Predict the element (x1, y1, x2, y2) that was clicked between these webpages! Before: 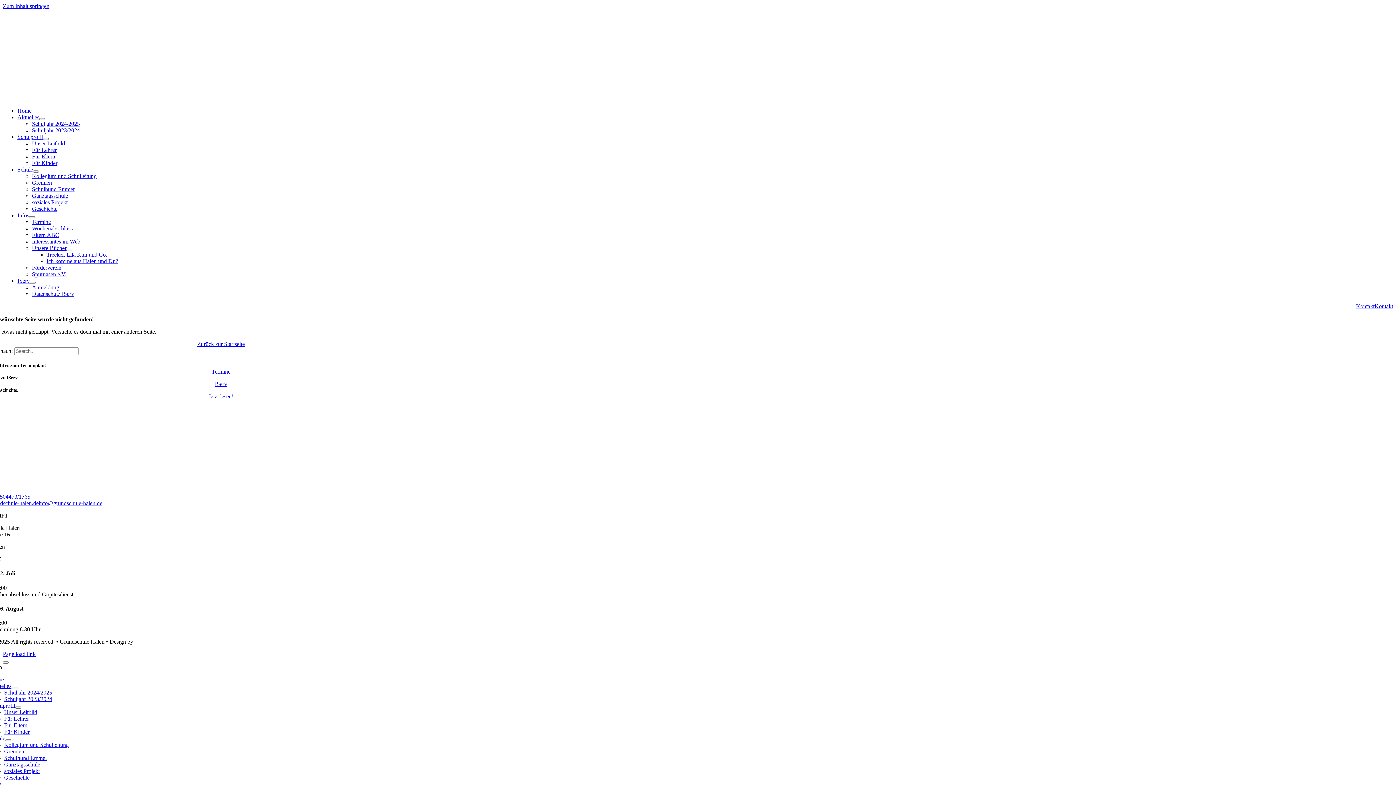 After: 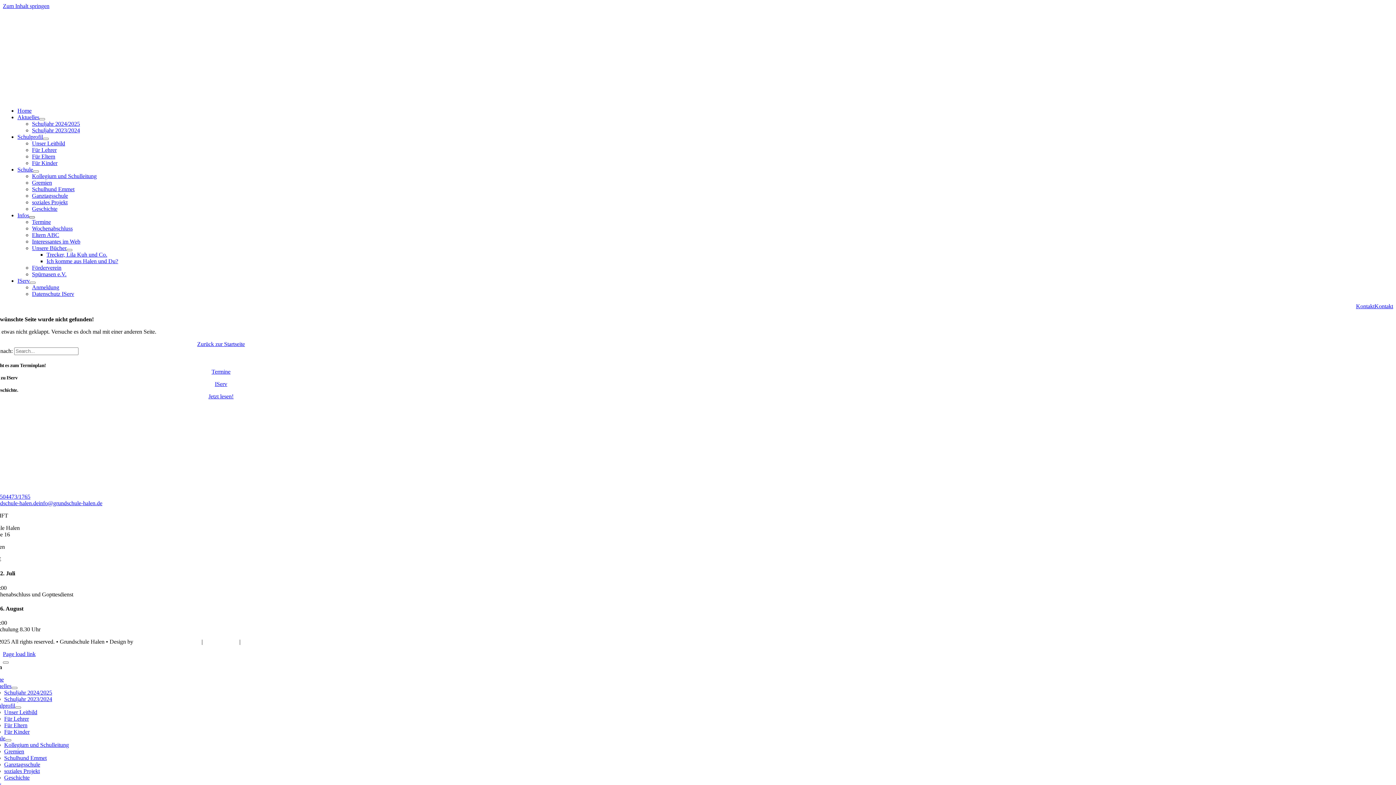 Action: bbox: (29, 216, 34, 218) label: Open submenu of Infos